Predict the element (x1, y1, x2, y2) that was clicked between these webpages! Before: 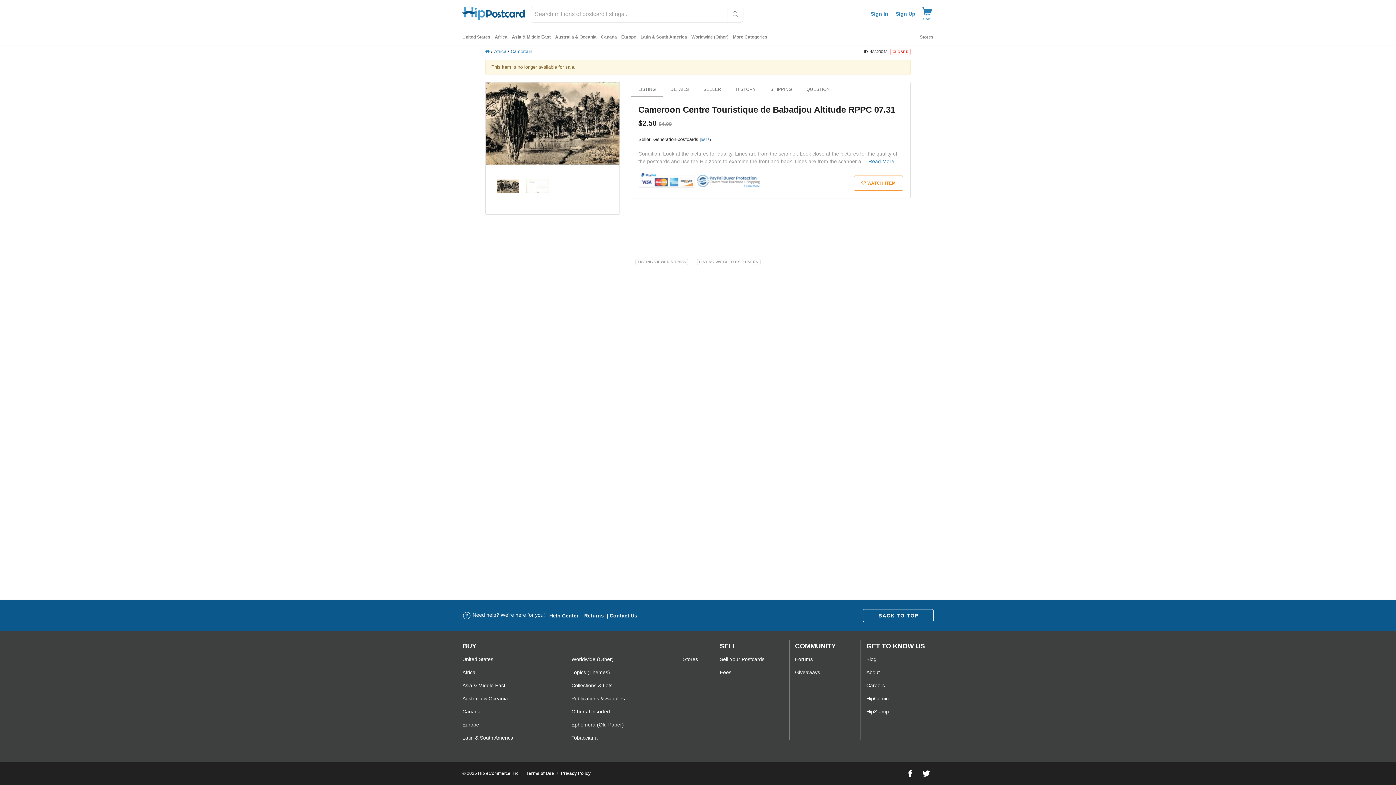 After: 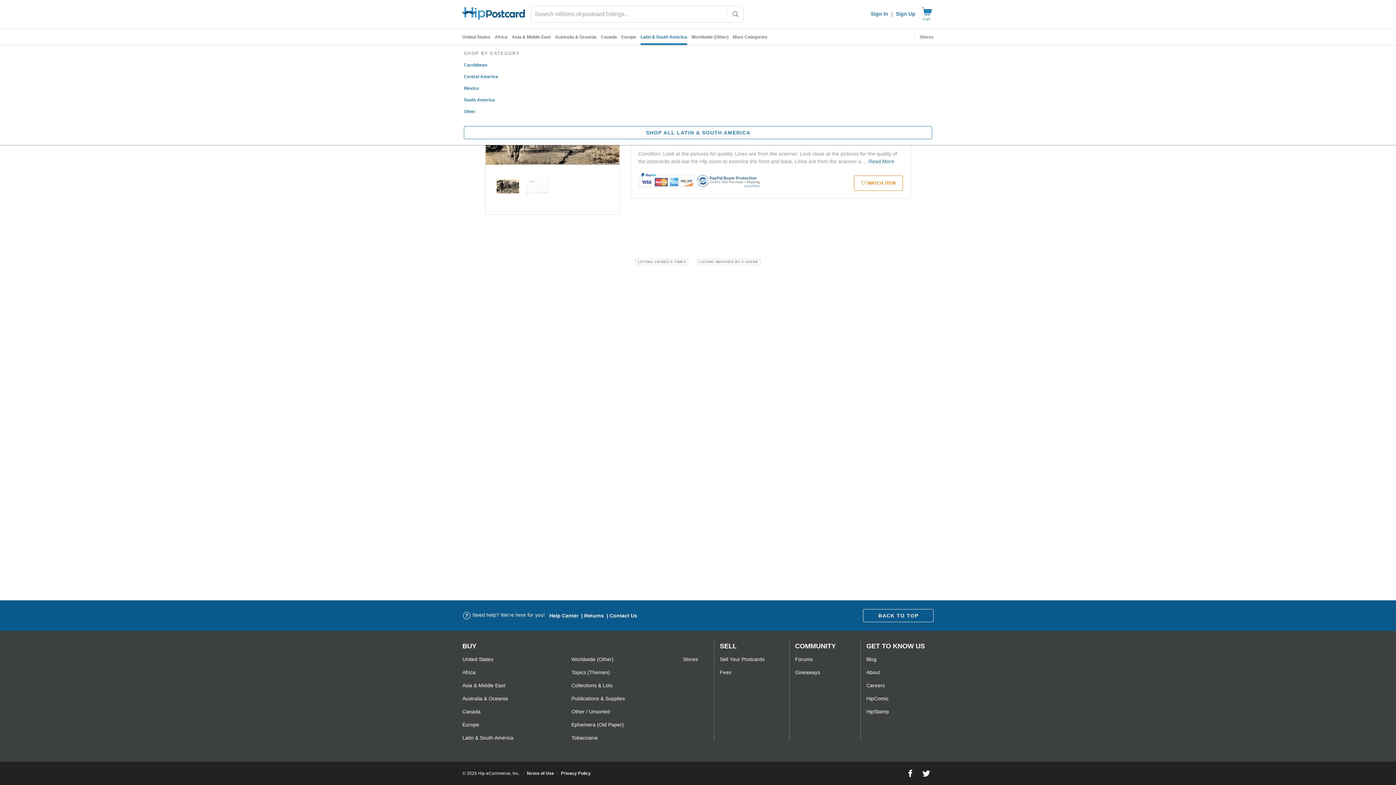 Action: label: Latin & South America bbox: (640, 29, 687, 45)